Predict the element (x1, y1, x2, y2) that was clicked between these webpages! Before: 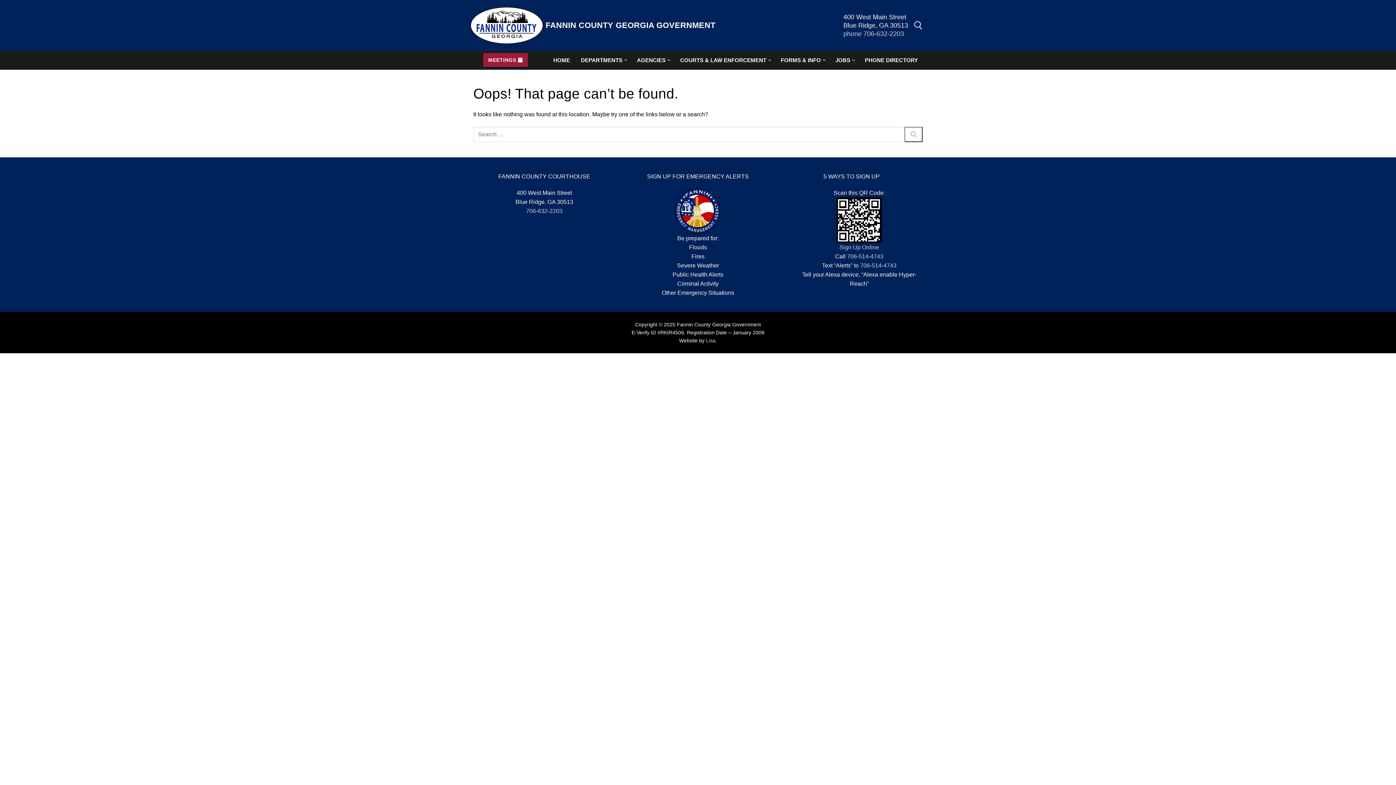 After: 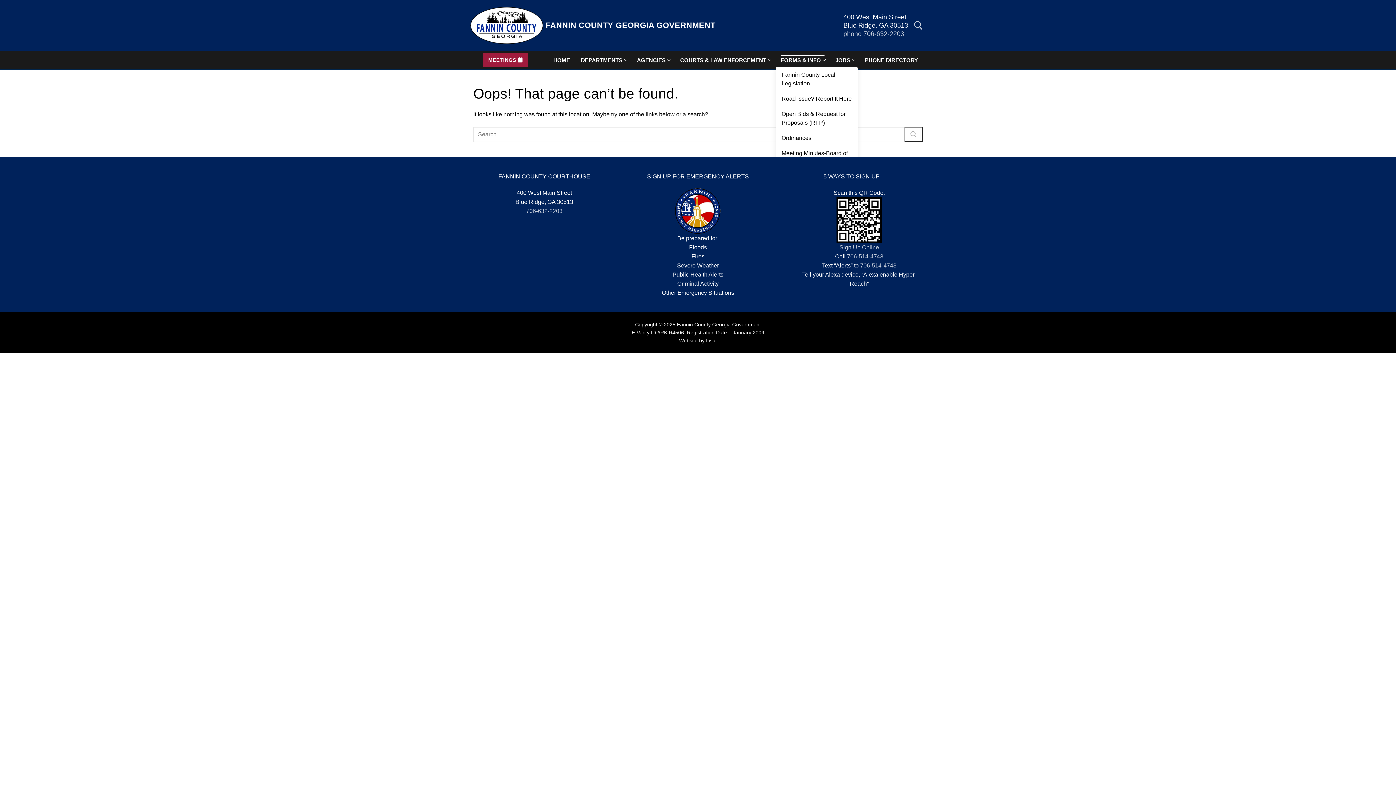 Action: label: Hover heading to reveal forms and more information submenu bbox: (776, 52, 829, 67)